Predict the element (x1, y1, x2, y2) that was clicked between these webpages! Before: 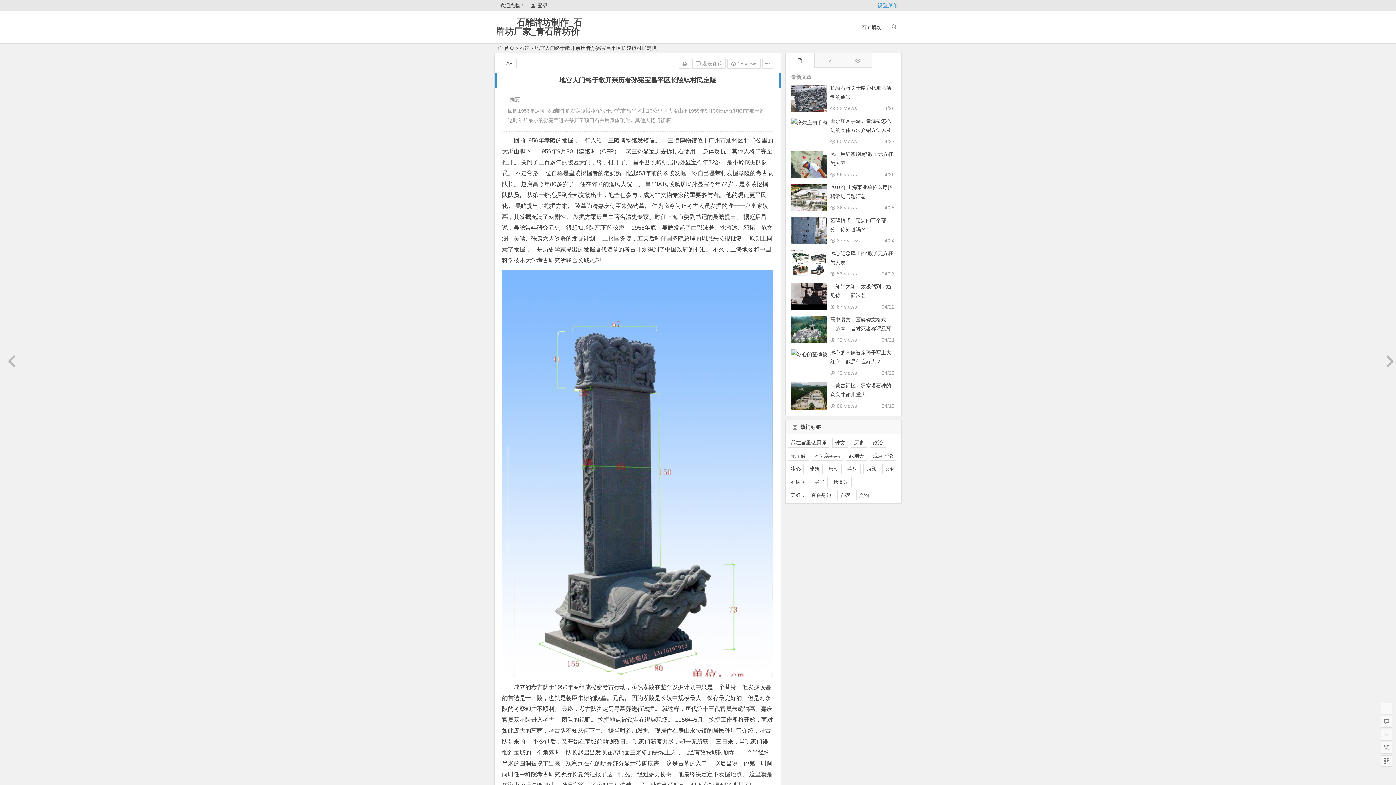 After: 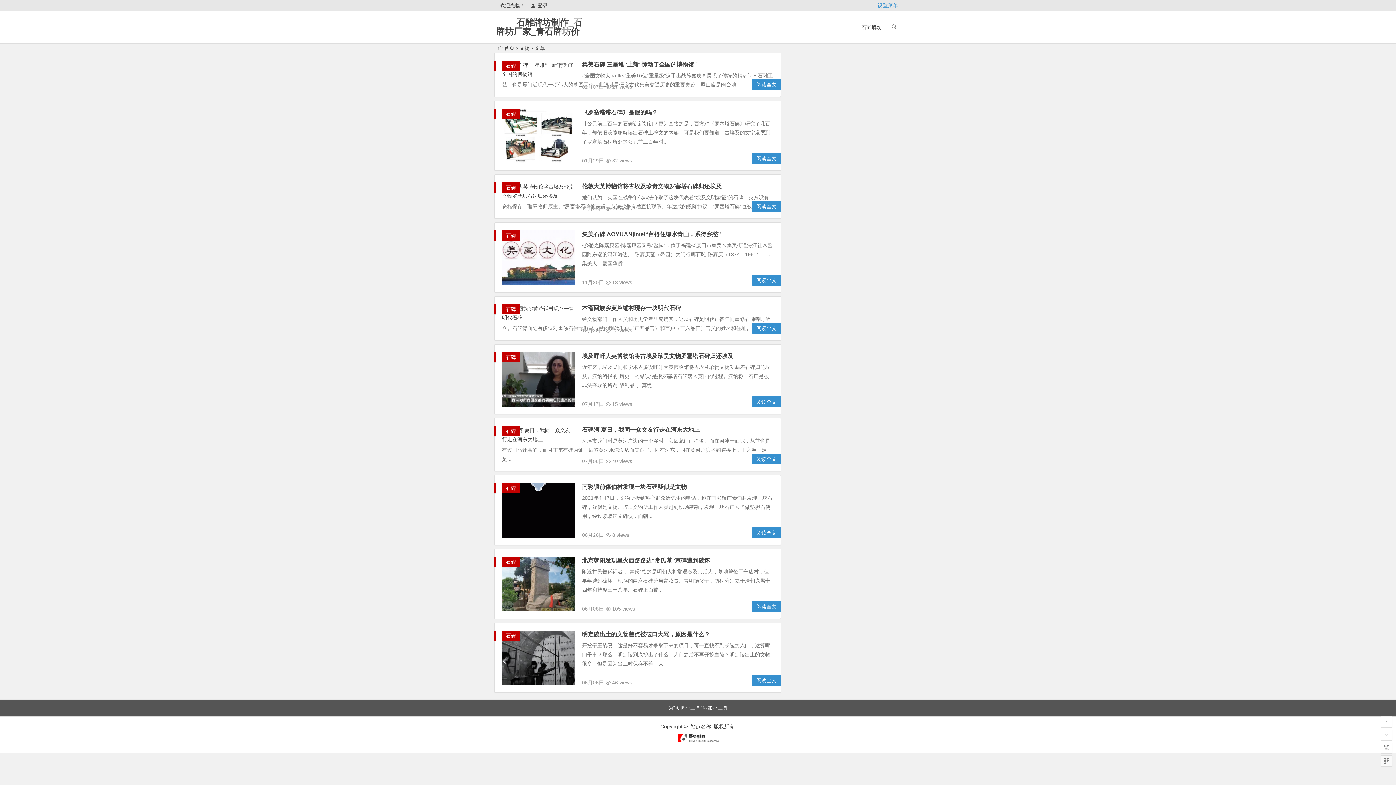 Action: bbox: (856, 490, 872, 500) label: 文物